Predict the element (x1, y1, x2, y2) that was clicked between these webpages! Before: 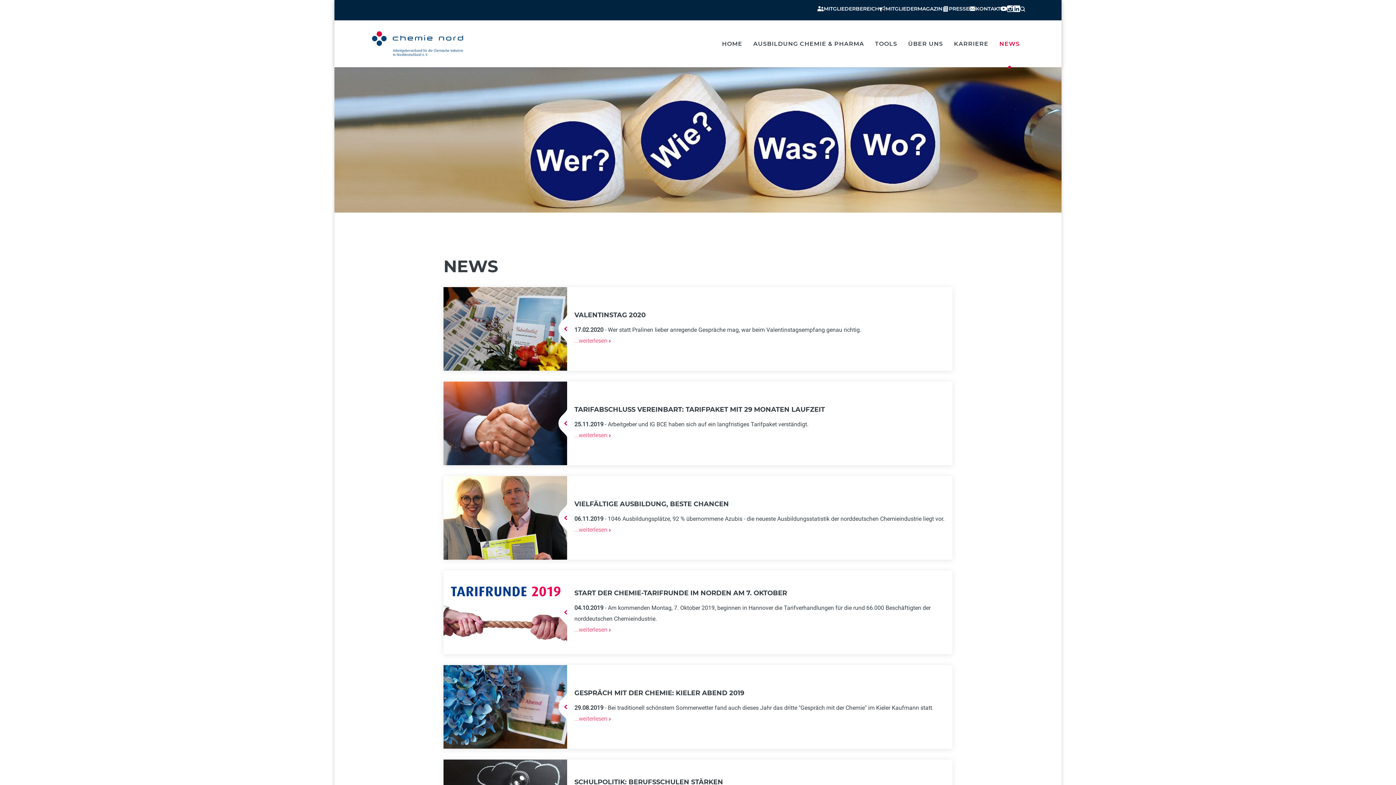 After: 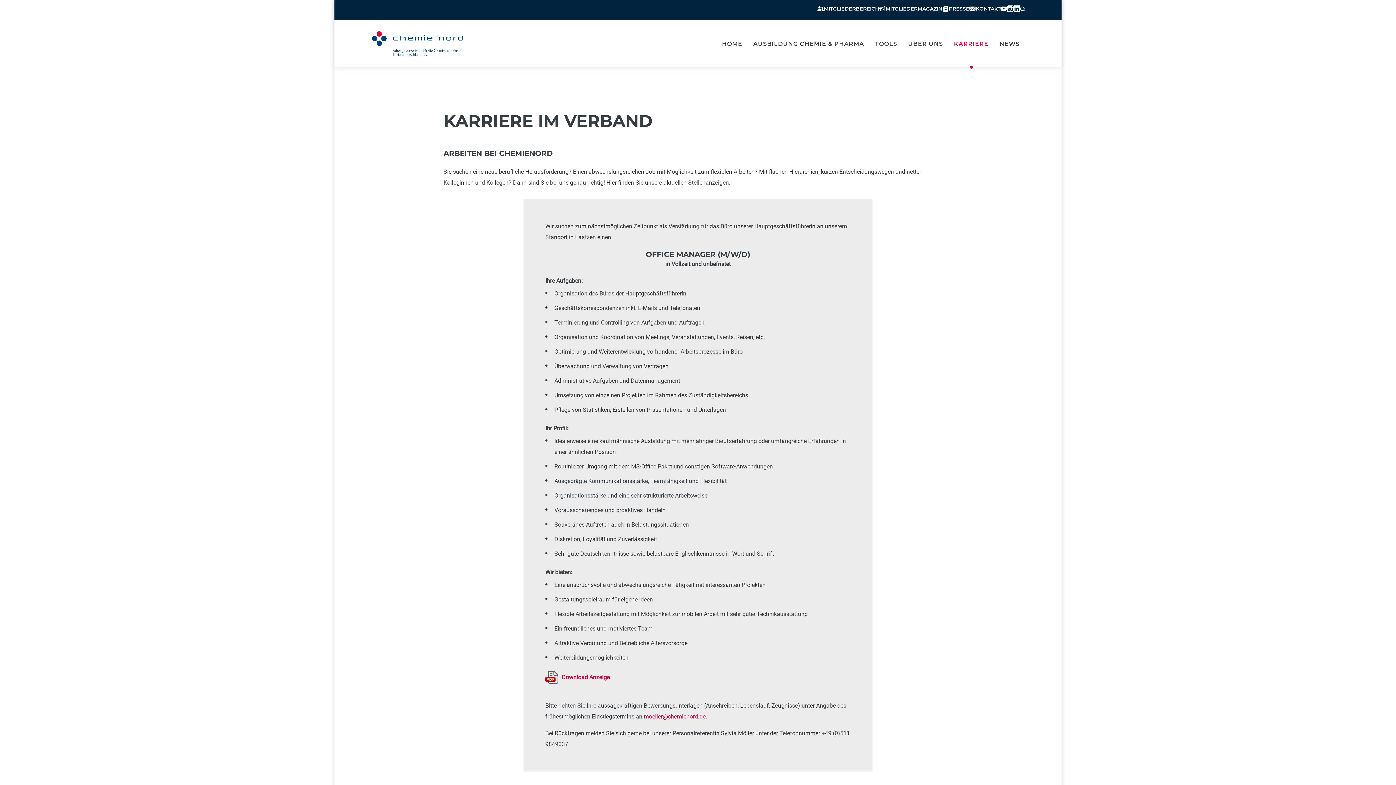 Action: label: KARRIERE bbox: (948, 20, 994, 67)